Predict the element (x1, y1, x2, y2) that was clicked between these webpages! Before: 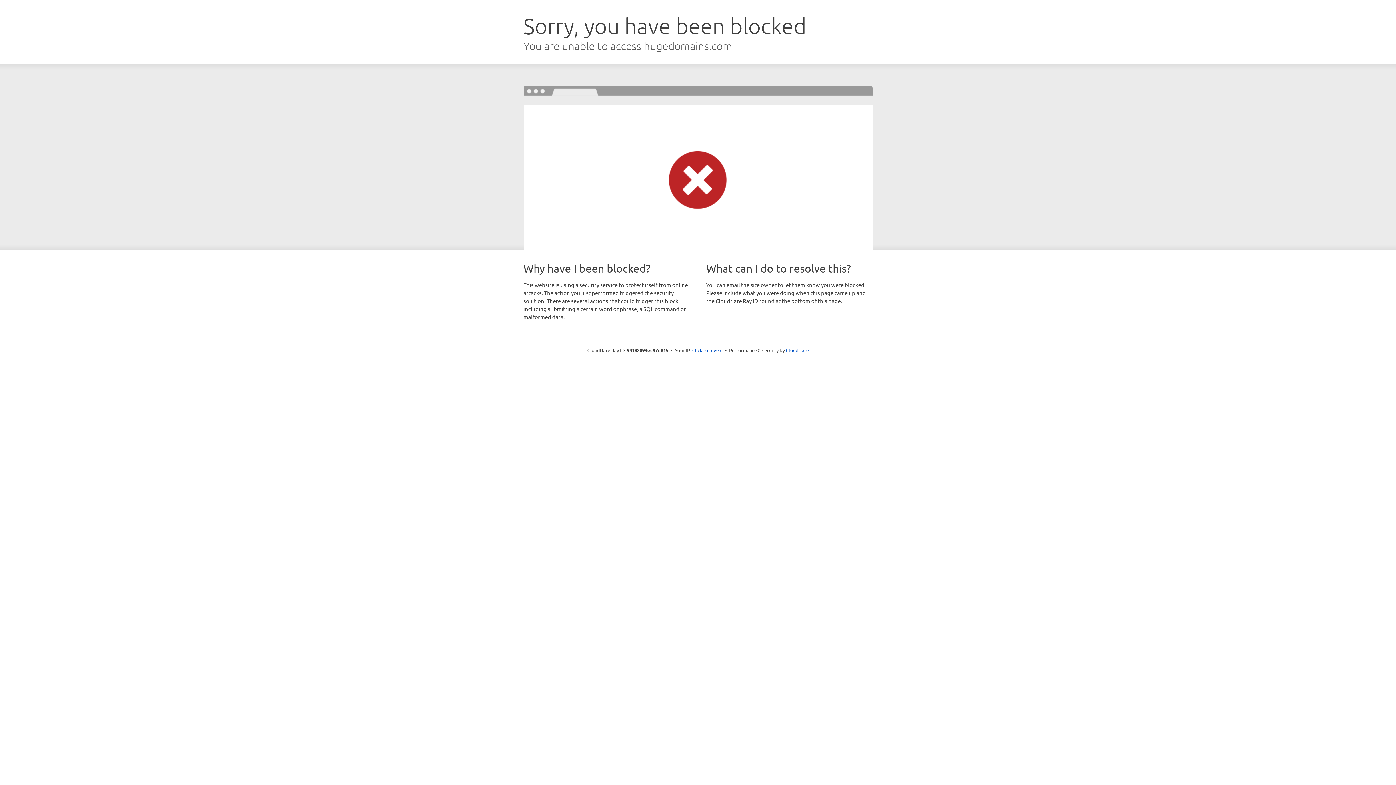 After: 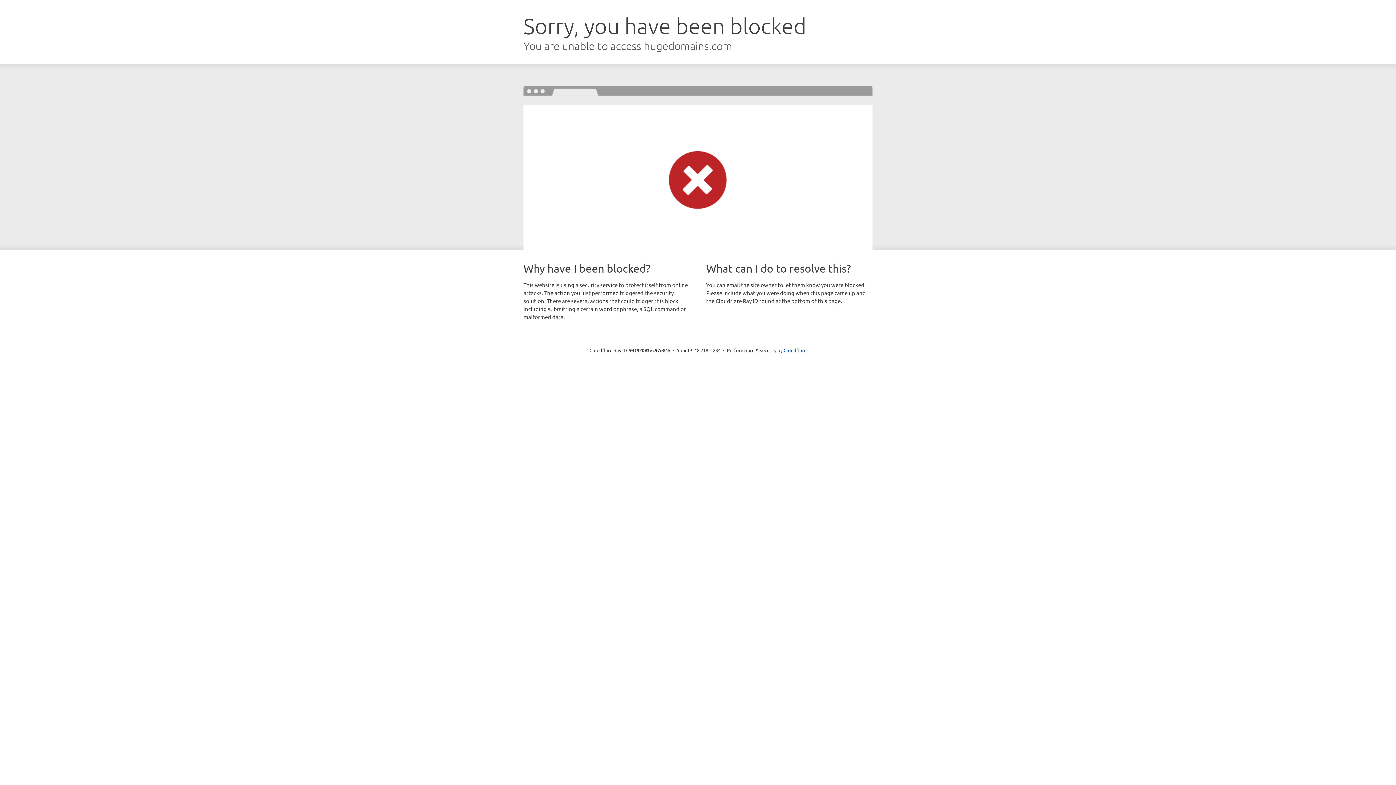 Action: bbox: (692, 346, 722, 353) label: Click to reveal